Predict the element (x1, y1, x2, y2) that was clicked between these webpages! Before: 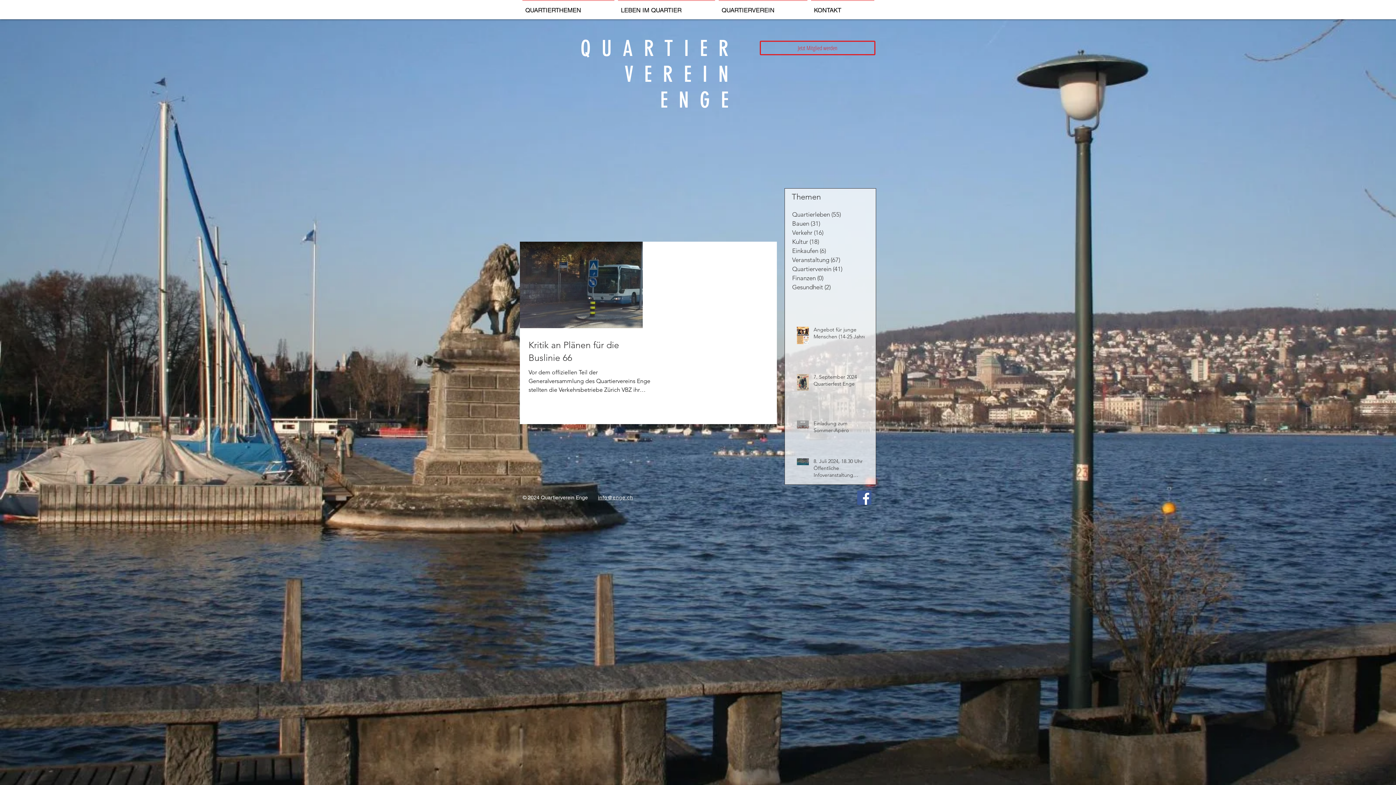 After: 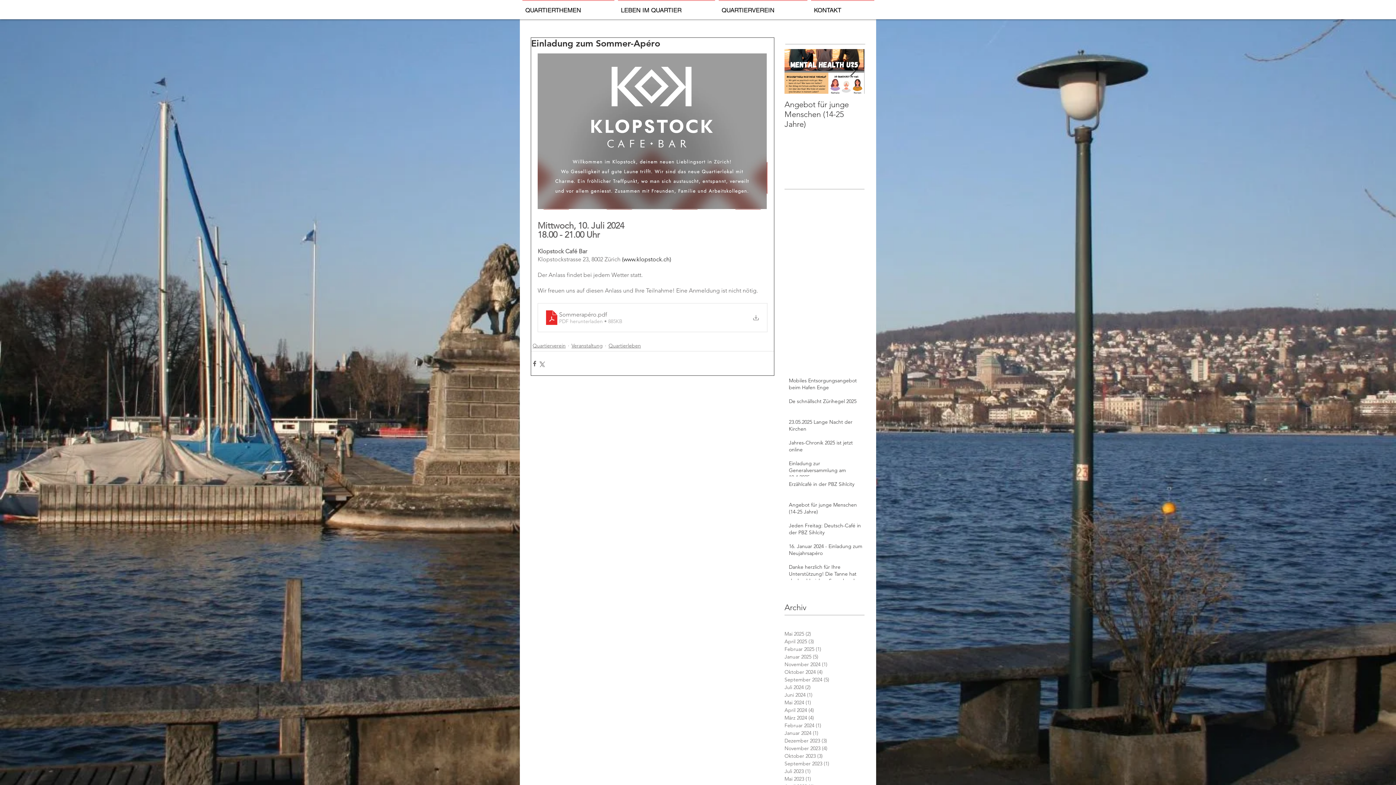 Action: bbox: (813, 420, 869, 437) label: Einladung zum Sommer-Apéro